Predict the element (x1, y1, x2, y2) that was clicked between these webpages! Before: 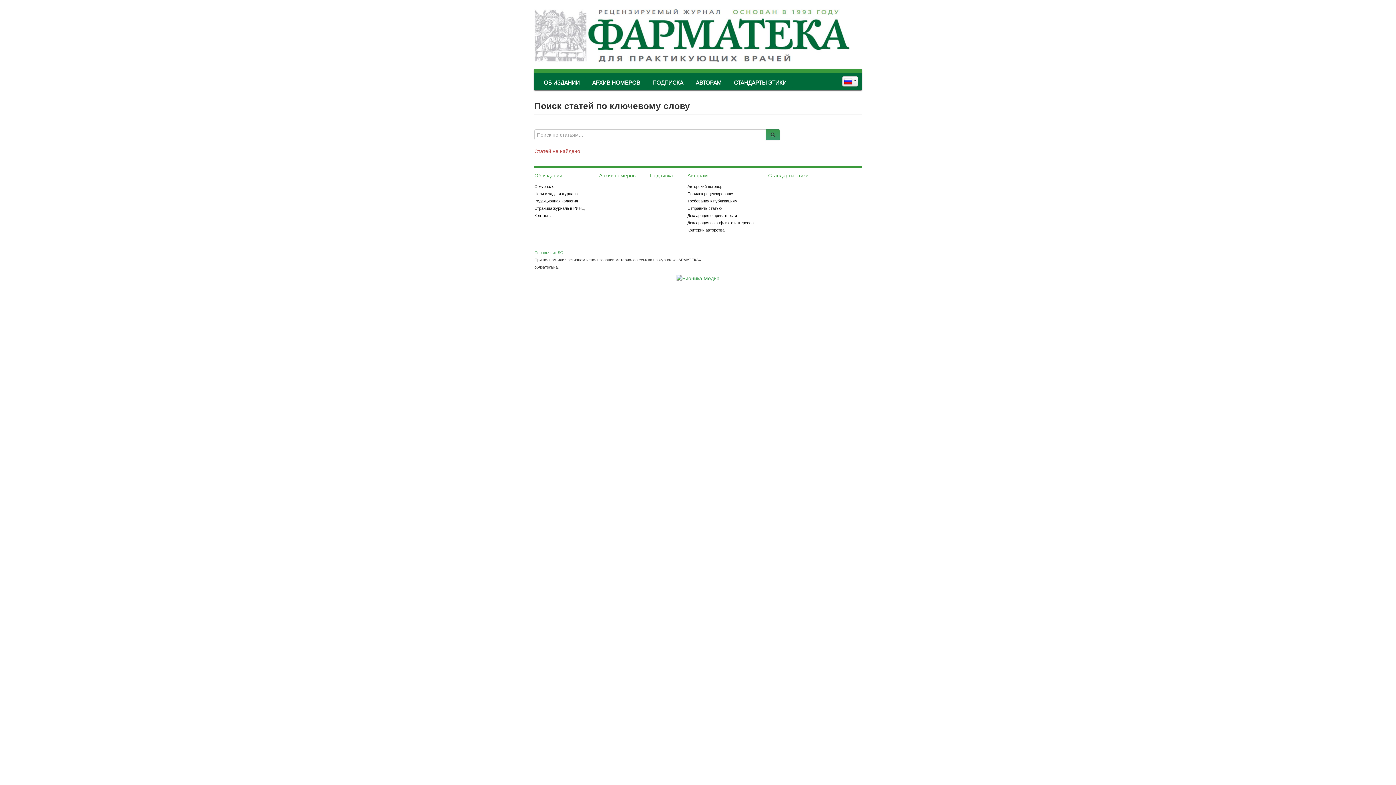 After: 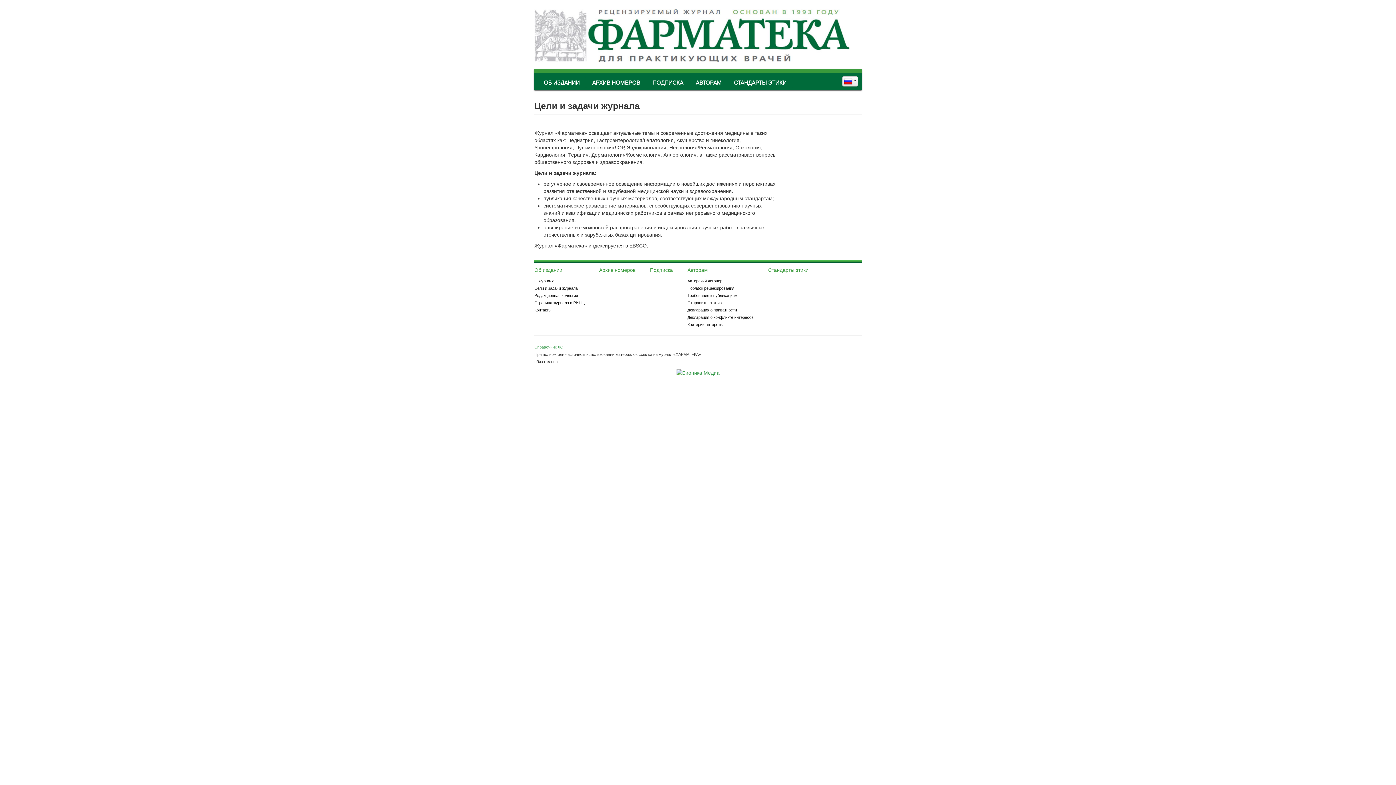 Action: bbox: (534, 191, 577, 196) label: Цели и задачи журнала